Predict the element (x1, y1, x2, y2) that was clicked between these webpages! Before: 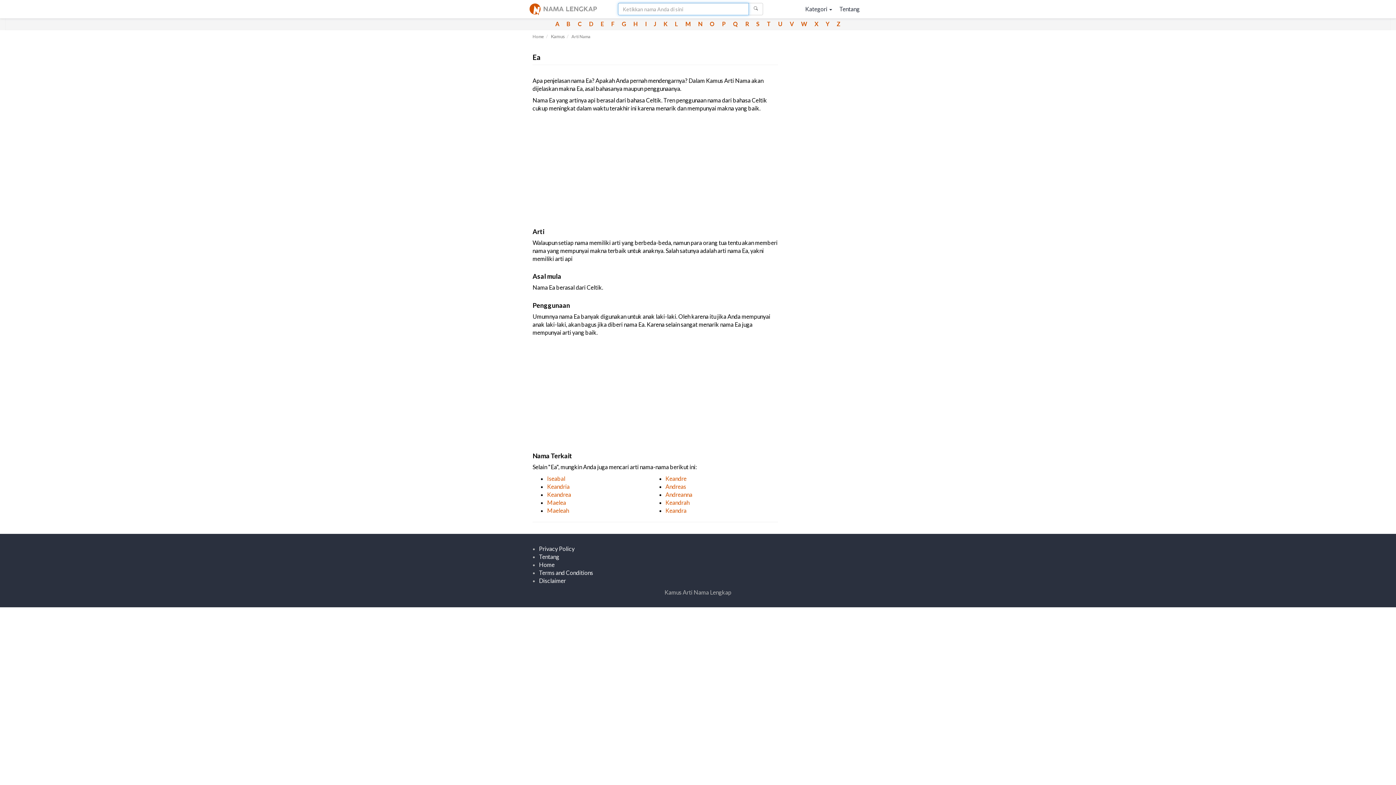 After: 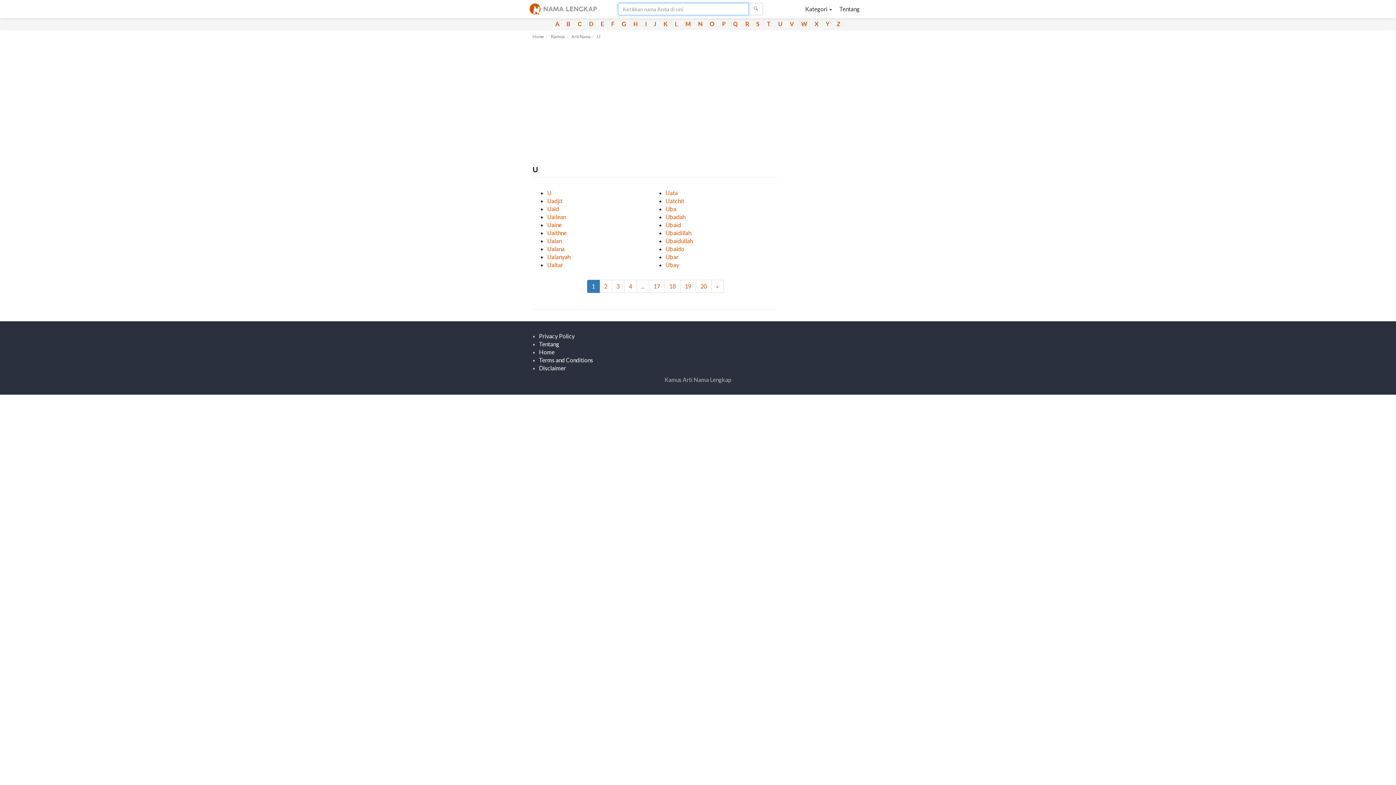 Action: bbox: (774, 18, 786, 29) label: U